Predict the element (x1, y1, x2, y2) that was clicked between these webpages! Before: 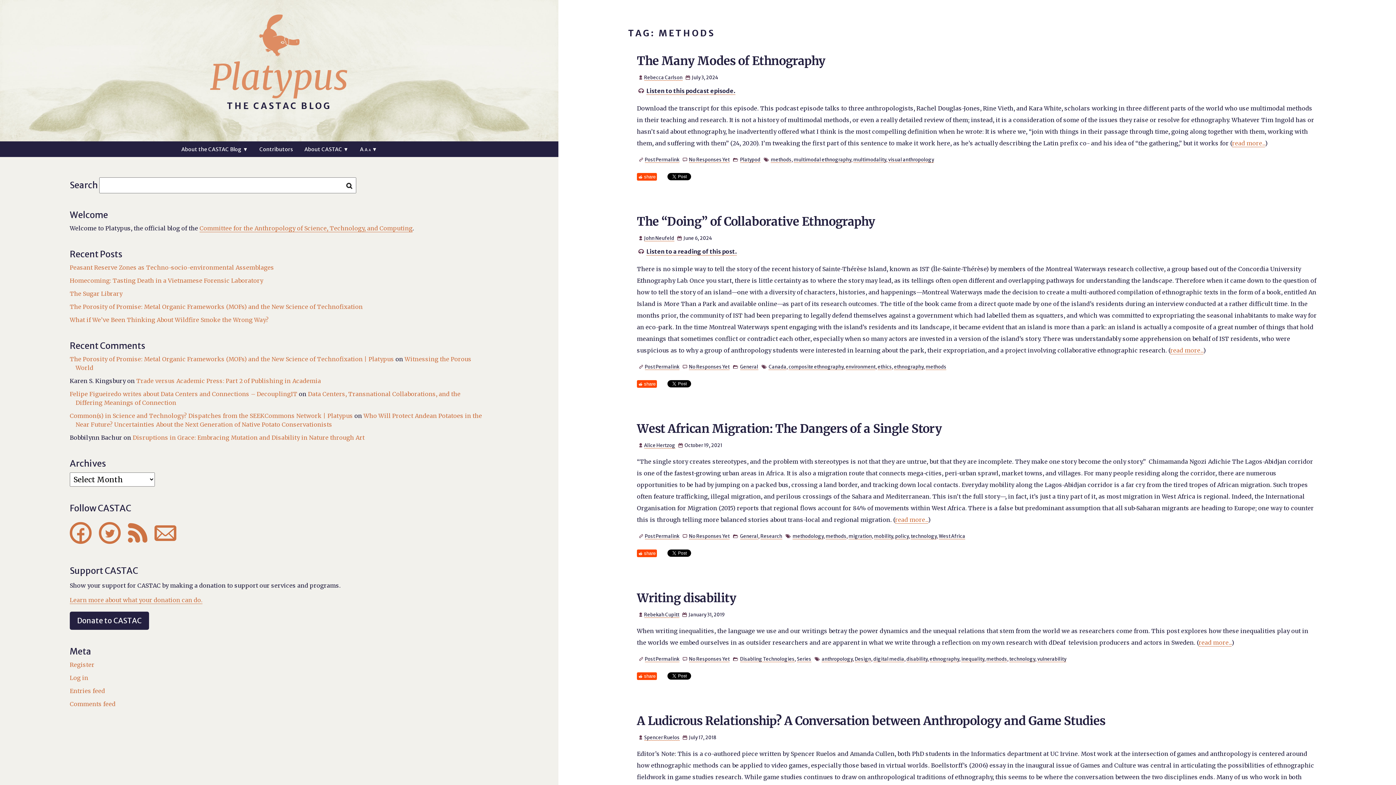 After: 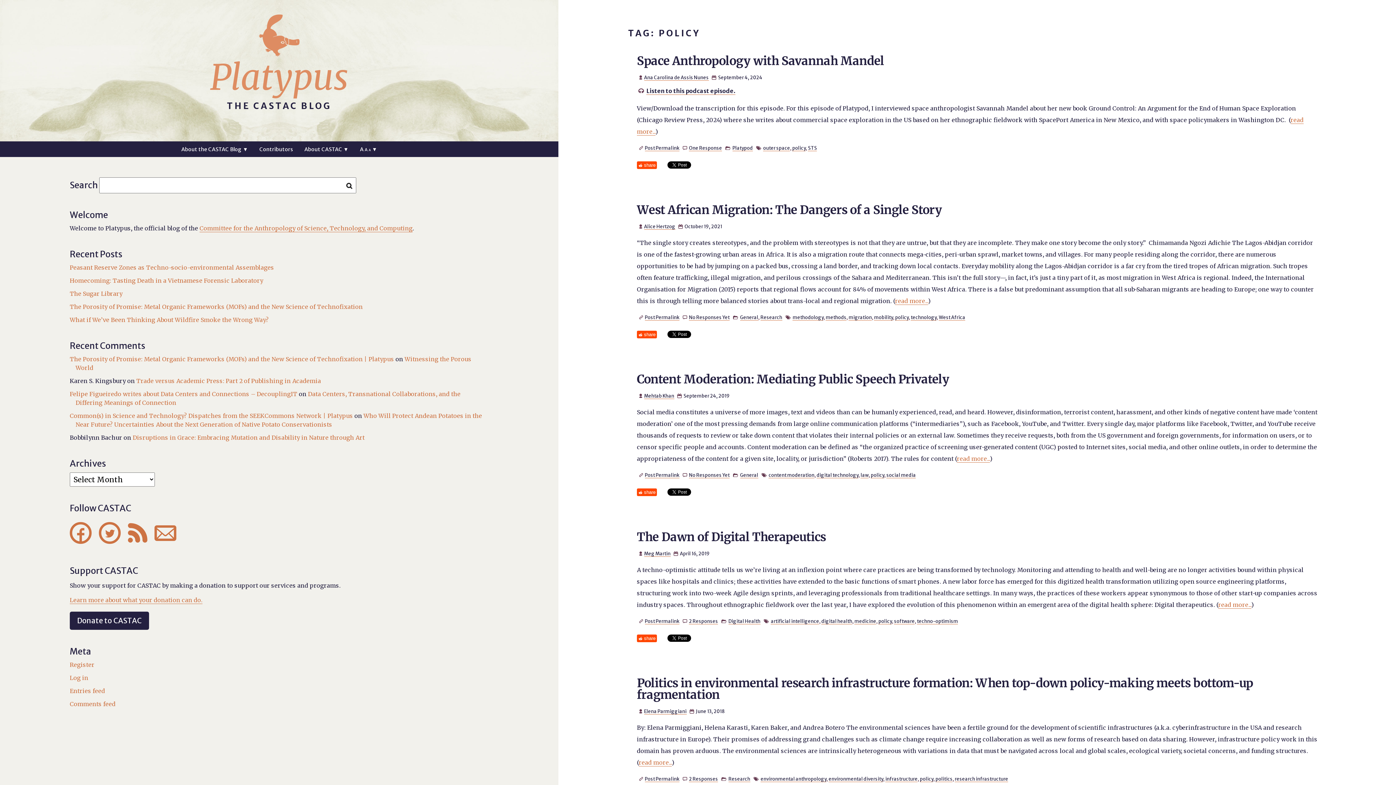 Action: label: policy bbox: (895, 533, 908, 539)